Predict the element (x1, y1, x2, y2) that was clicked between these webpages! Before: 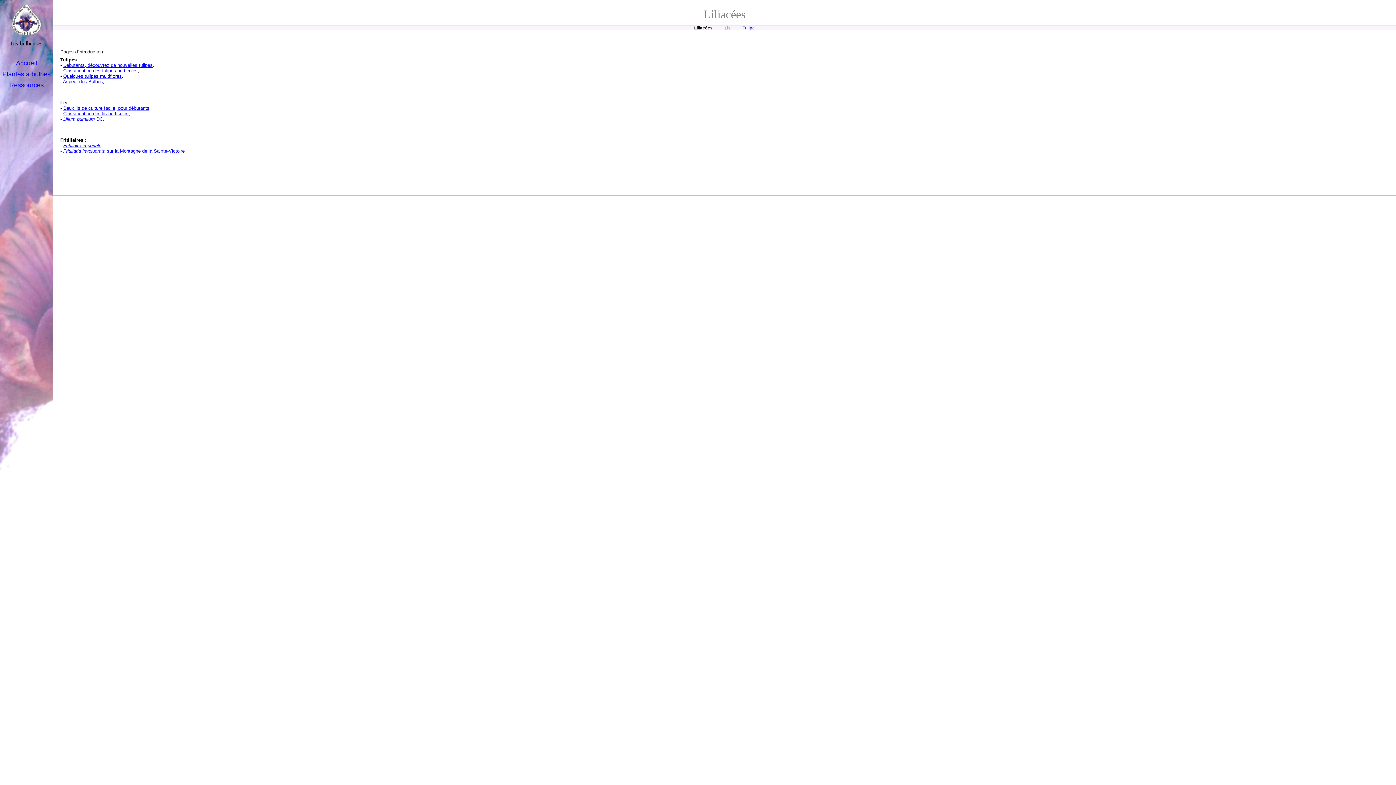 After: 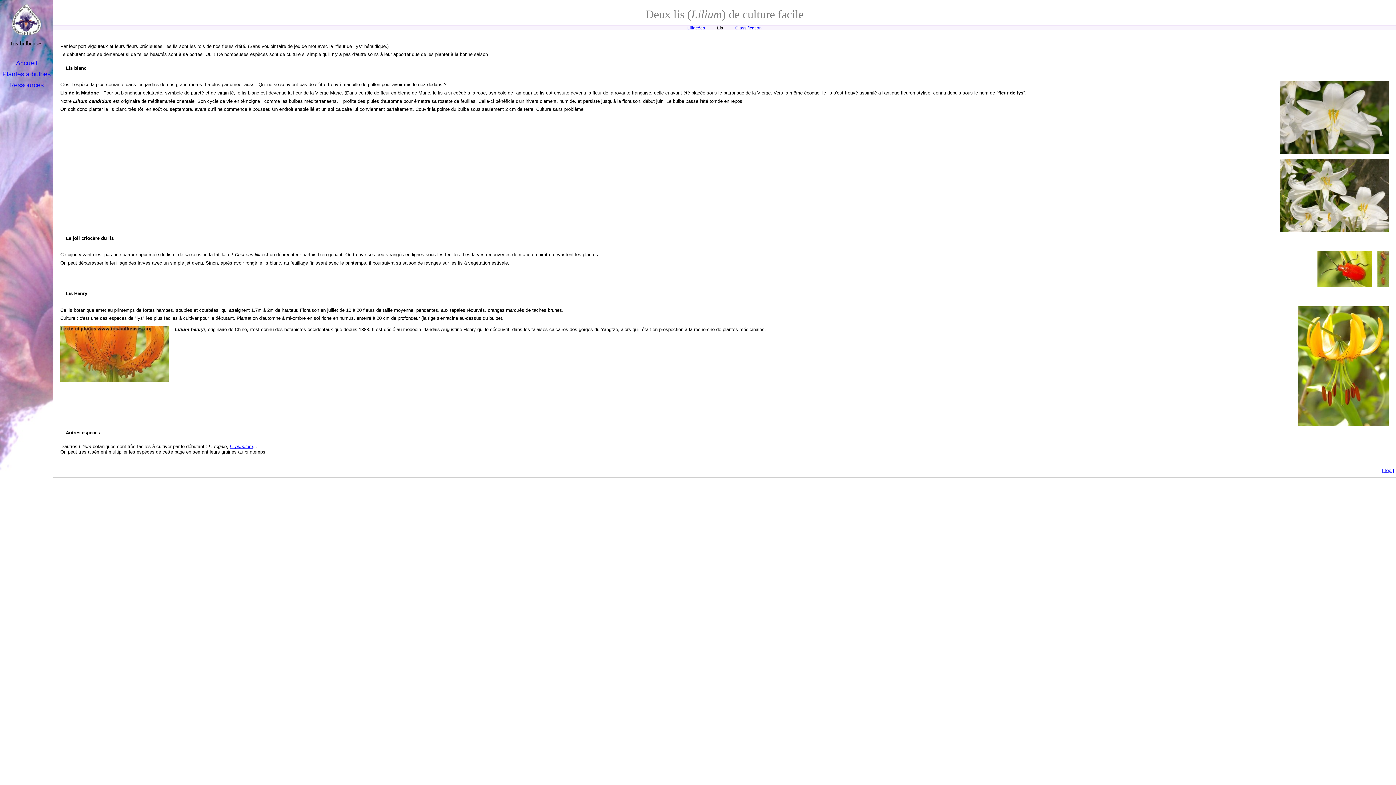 Action: bbox: (719, 25, 736, 30) label: Lis